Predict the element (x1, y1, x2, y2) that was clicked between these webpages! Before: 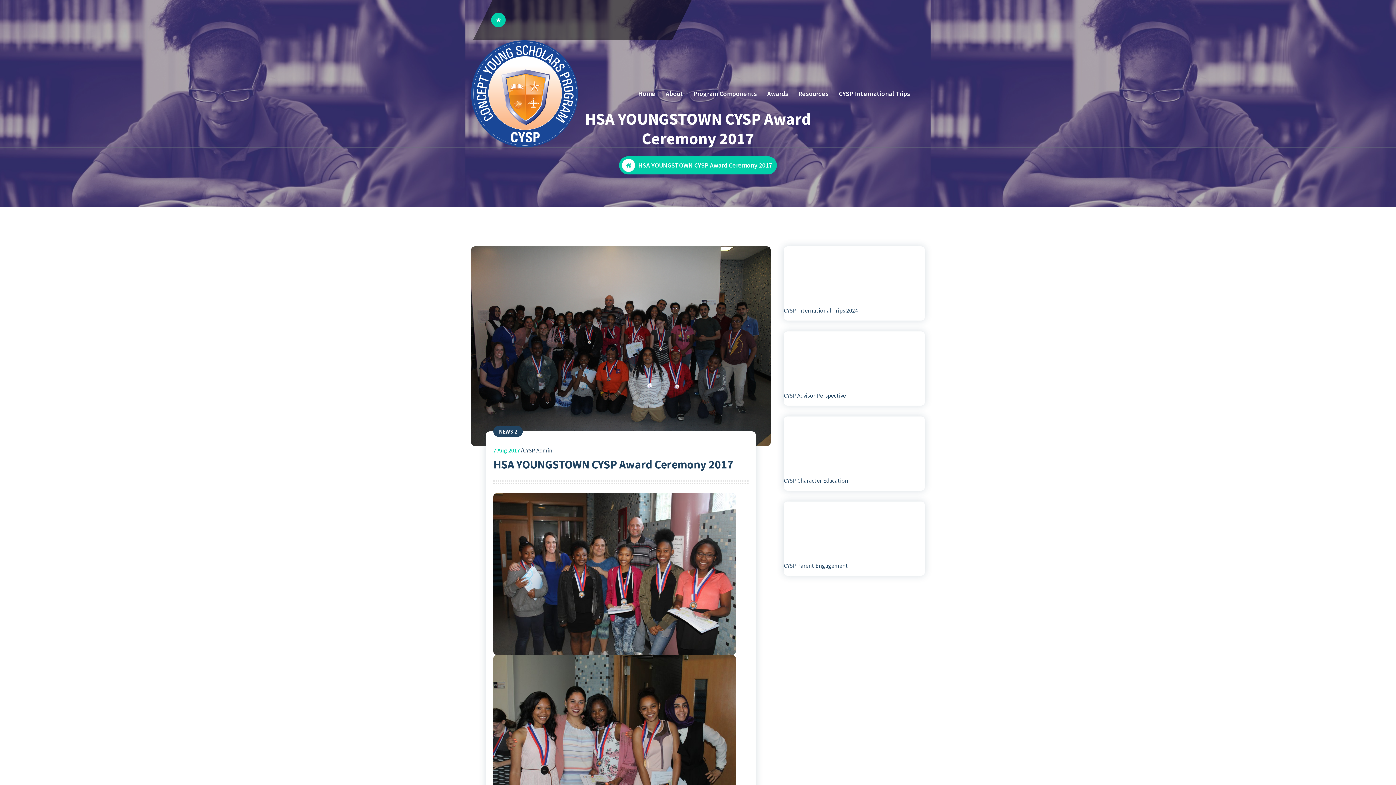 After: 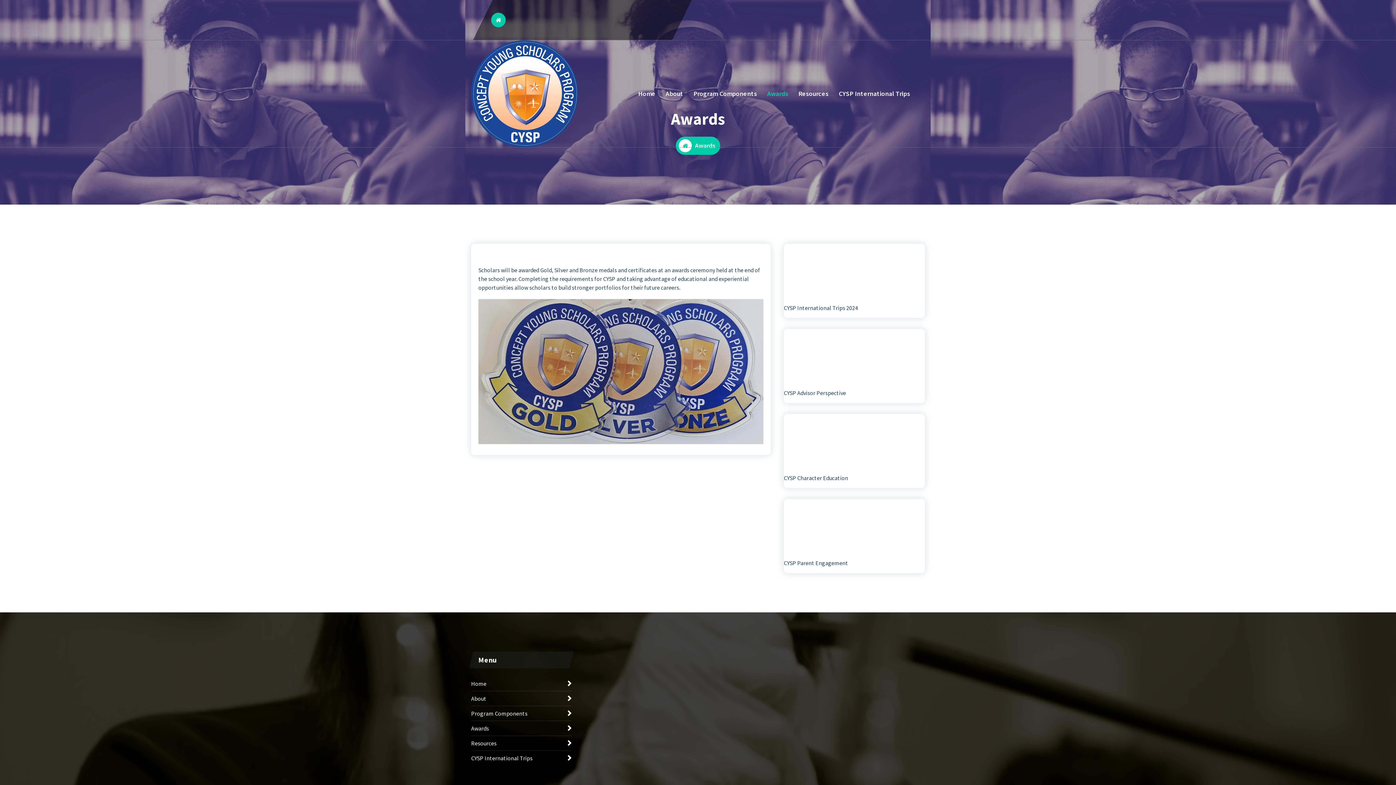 Action: label: Awards bbox: (762, 75, 793, 112)